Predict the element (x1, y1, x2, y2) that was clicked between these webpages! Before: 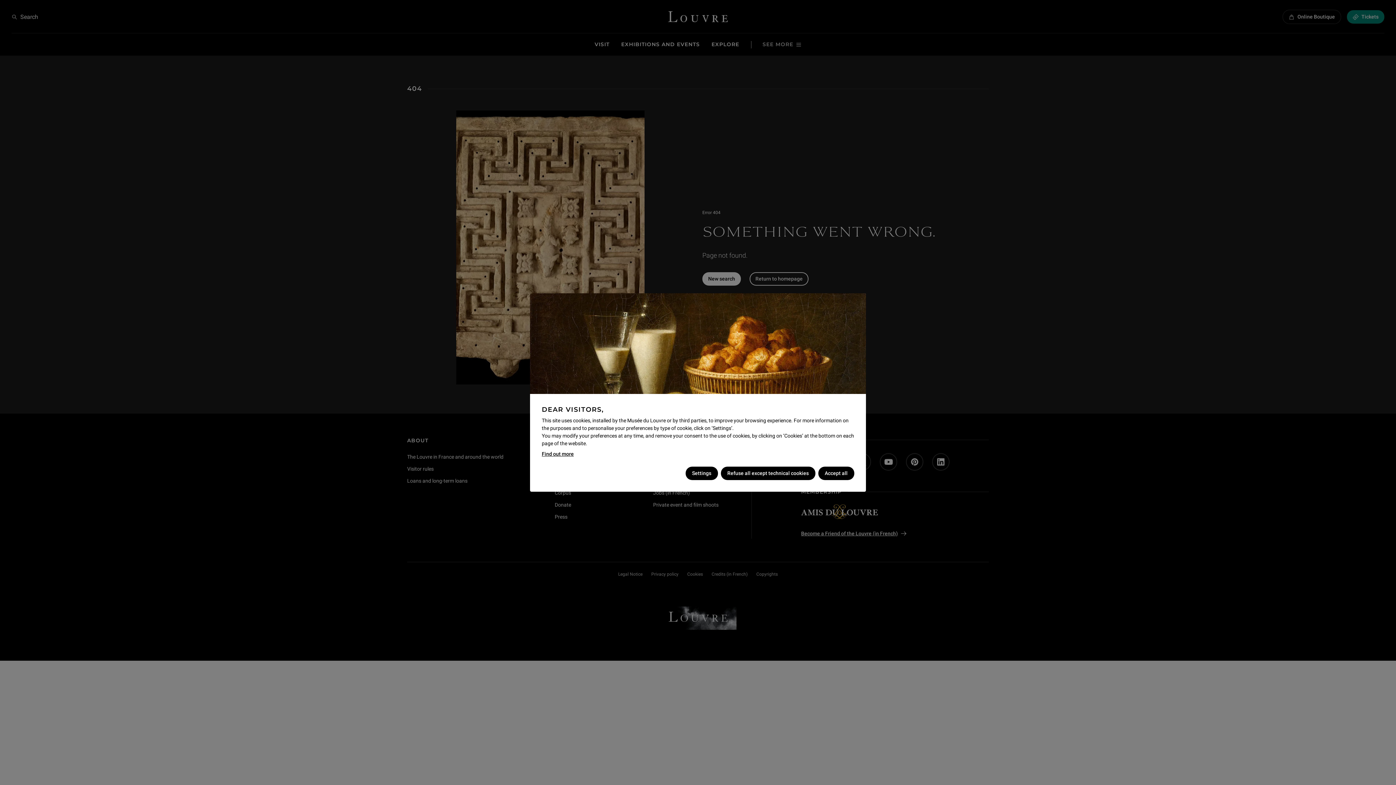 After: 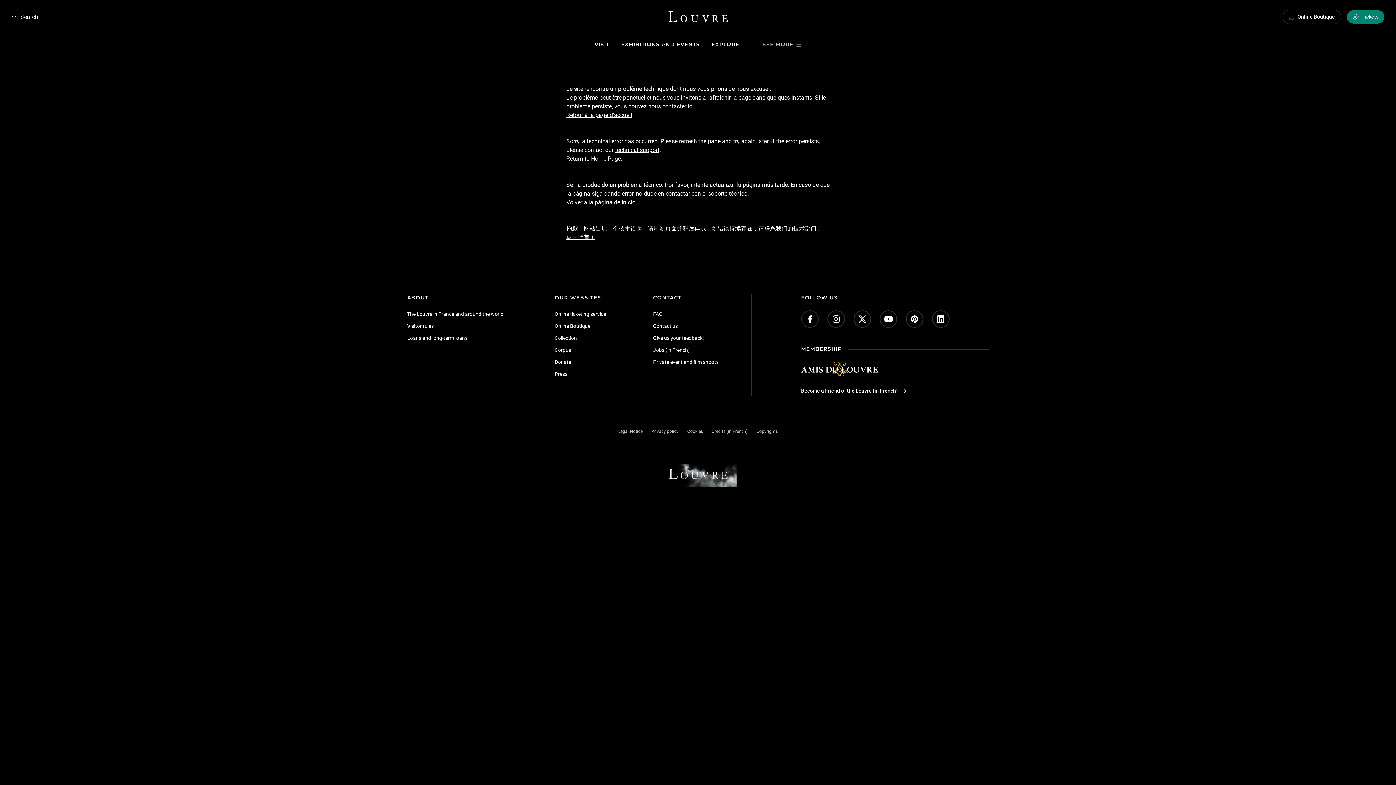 Action: label: Find out more bbox: (541, 450, 573, 458)